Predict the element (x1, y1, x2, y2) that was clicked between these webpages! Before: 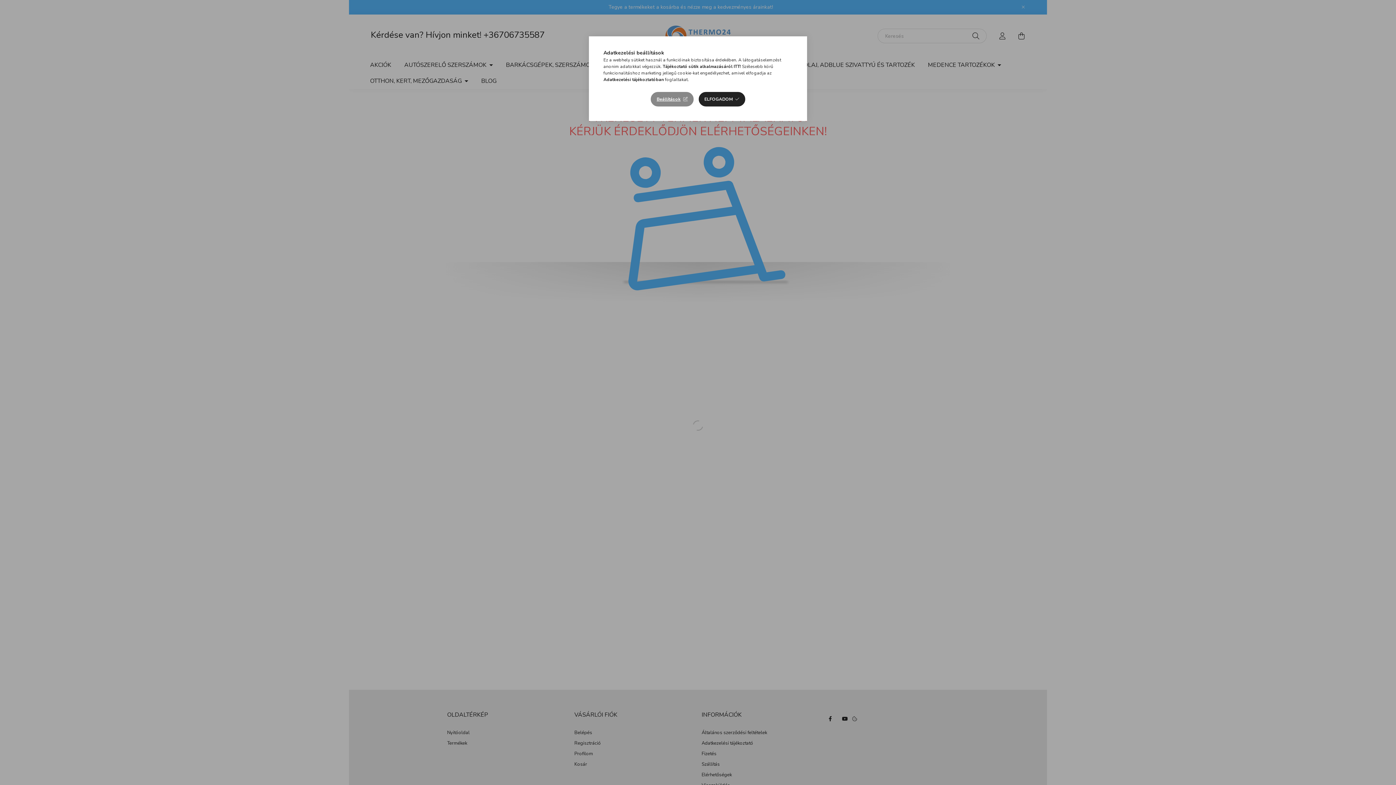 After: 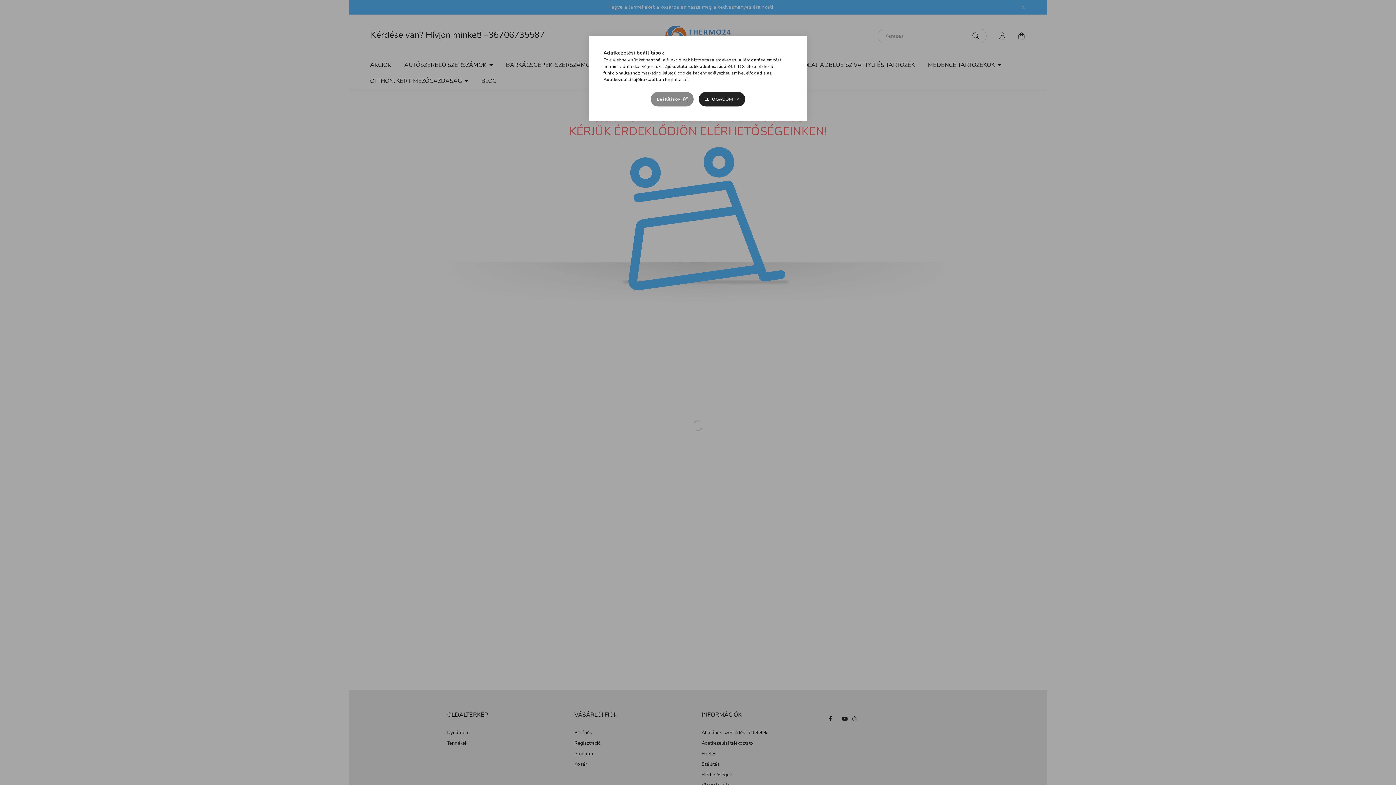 Action: label: Tájékoztató sütik alkalmazásáról ITT! bbox: (662, 63, 741, 69)